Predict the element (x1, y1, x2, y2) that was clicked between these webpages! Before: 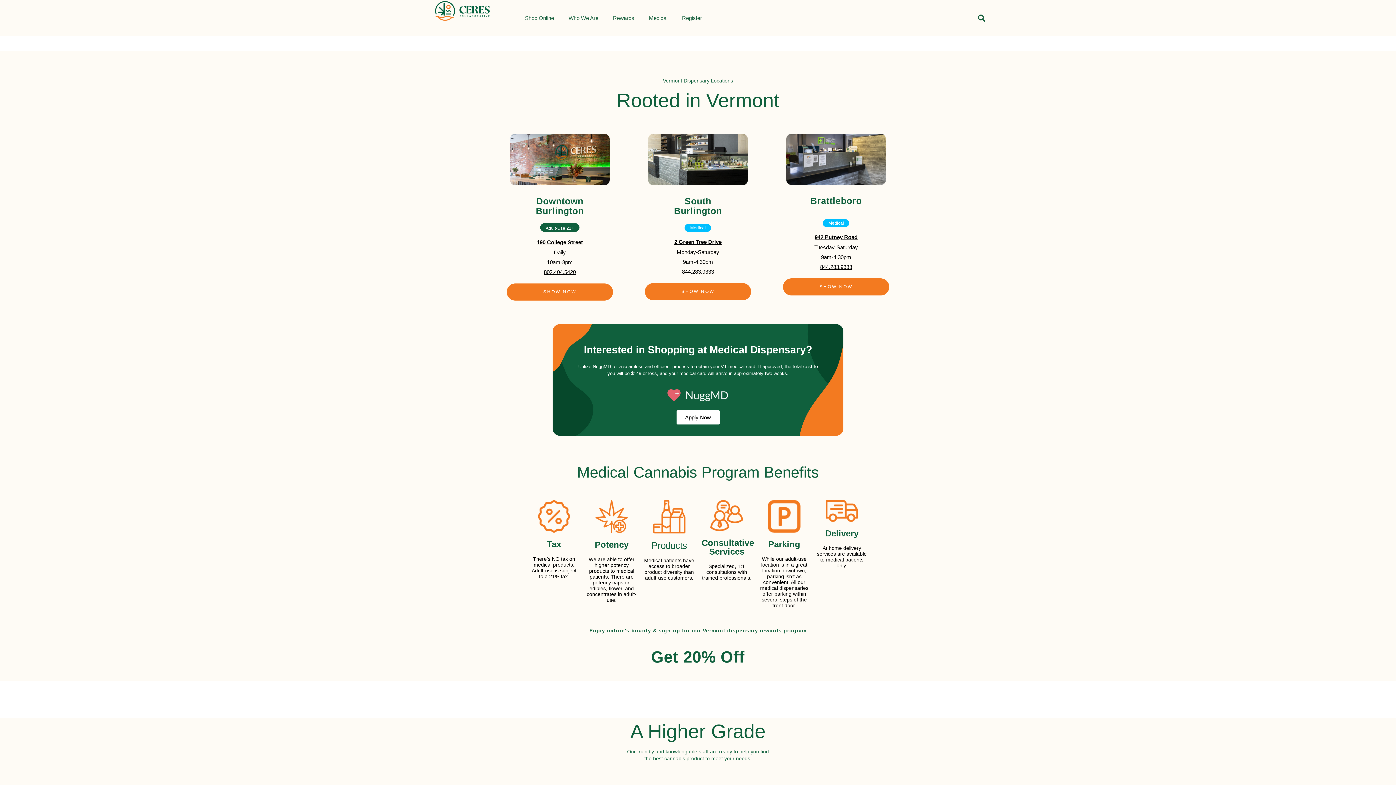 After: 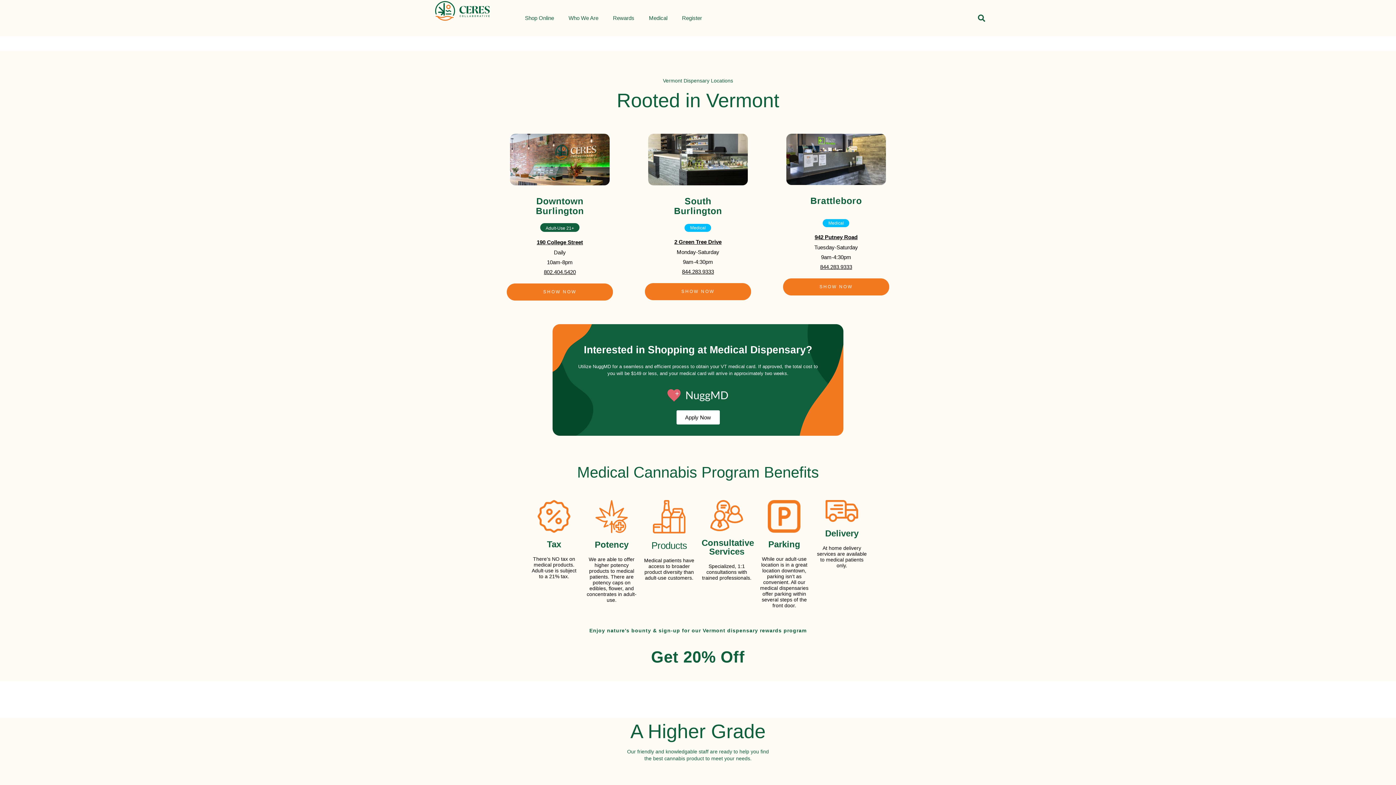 Action: label: Medical bbox: (641, 0, 674, 36)